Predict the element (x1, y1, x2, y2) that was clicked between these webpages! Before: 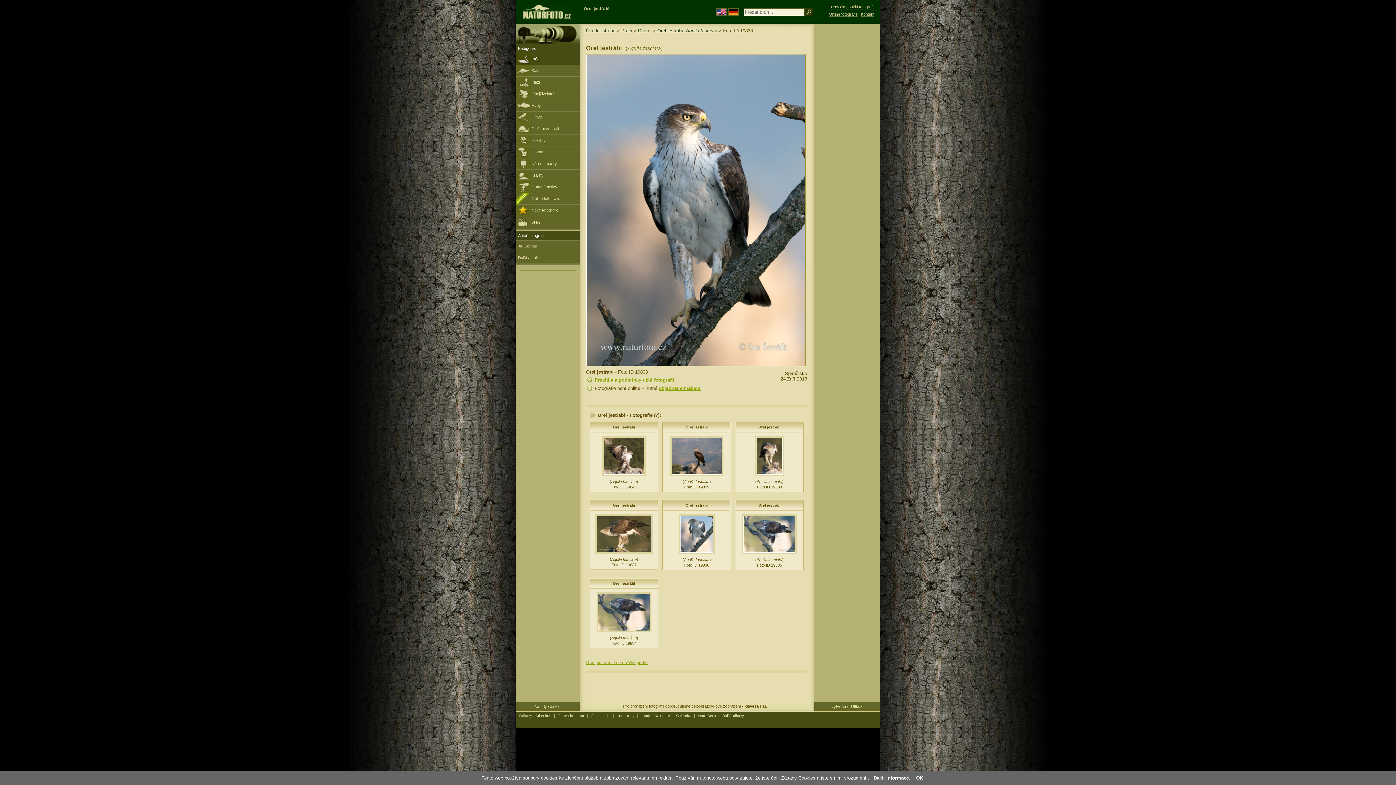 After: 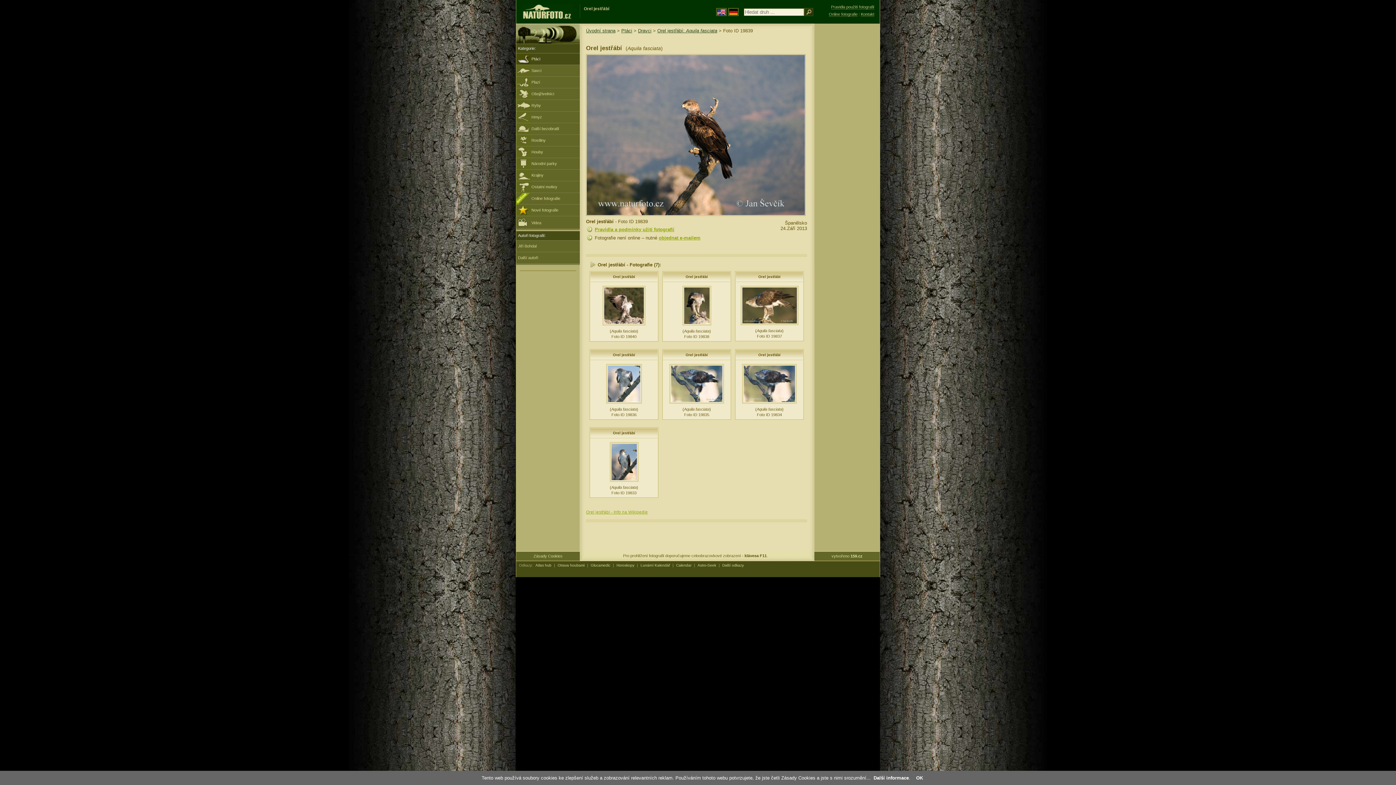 Action: bbox: (685, 425, 708, 429) label: Orel jestřábí